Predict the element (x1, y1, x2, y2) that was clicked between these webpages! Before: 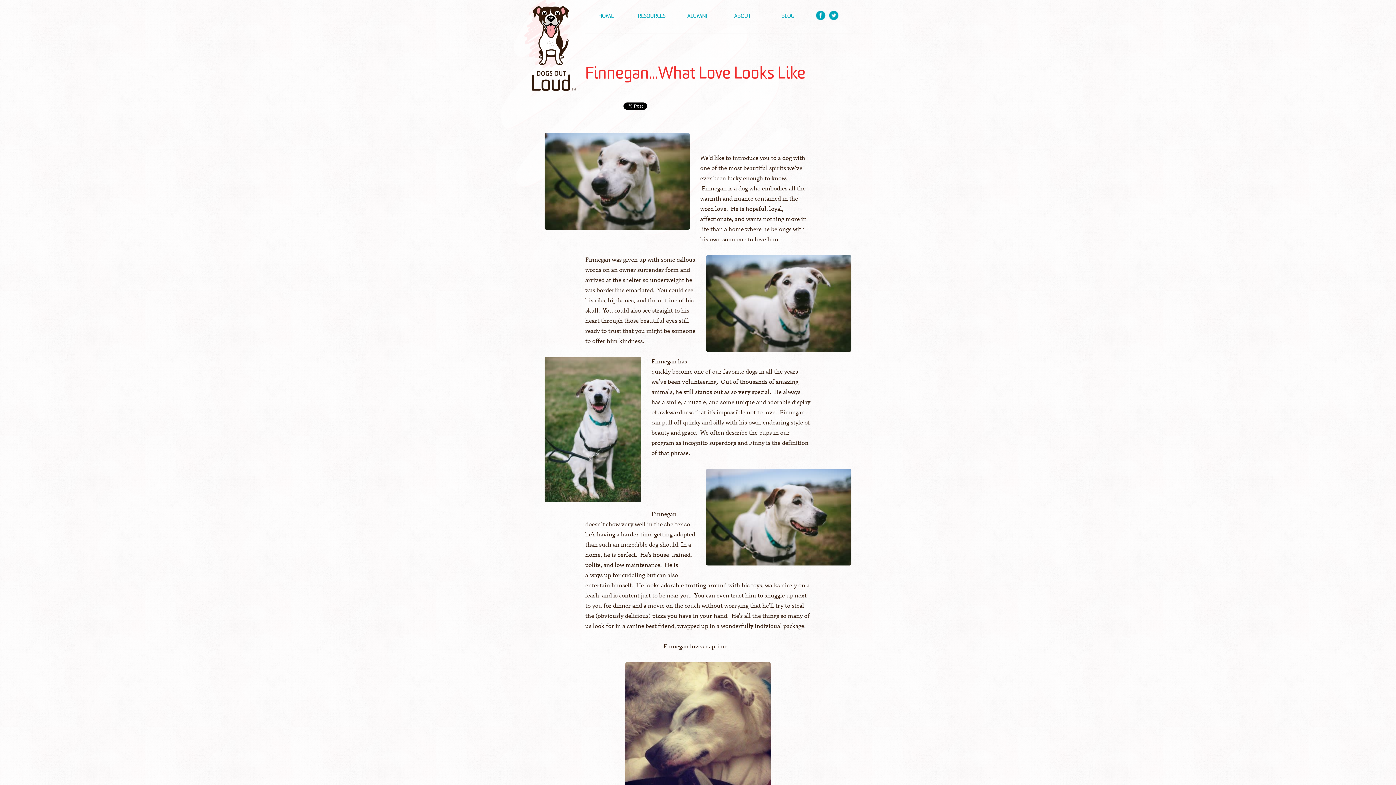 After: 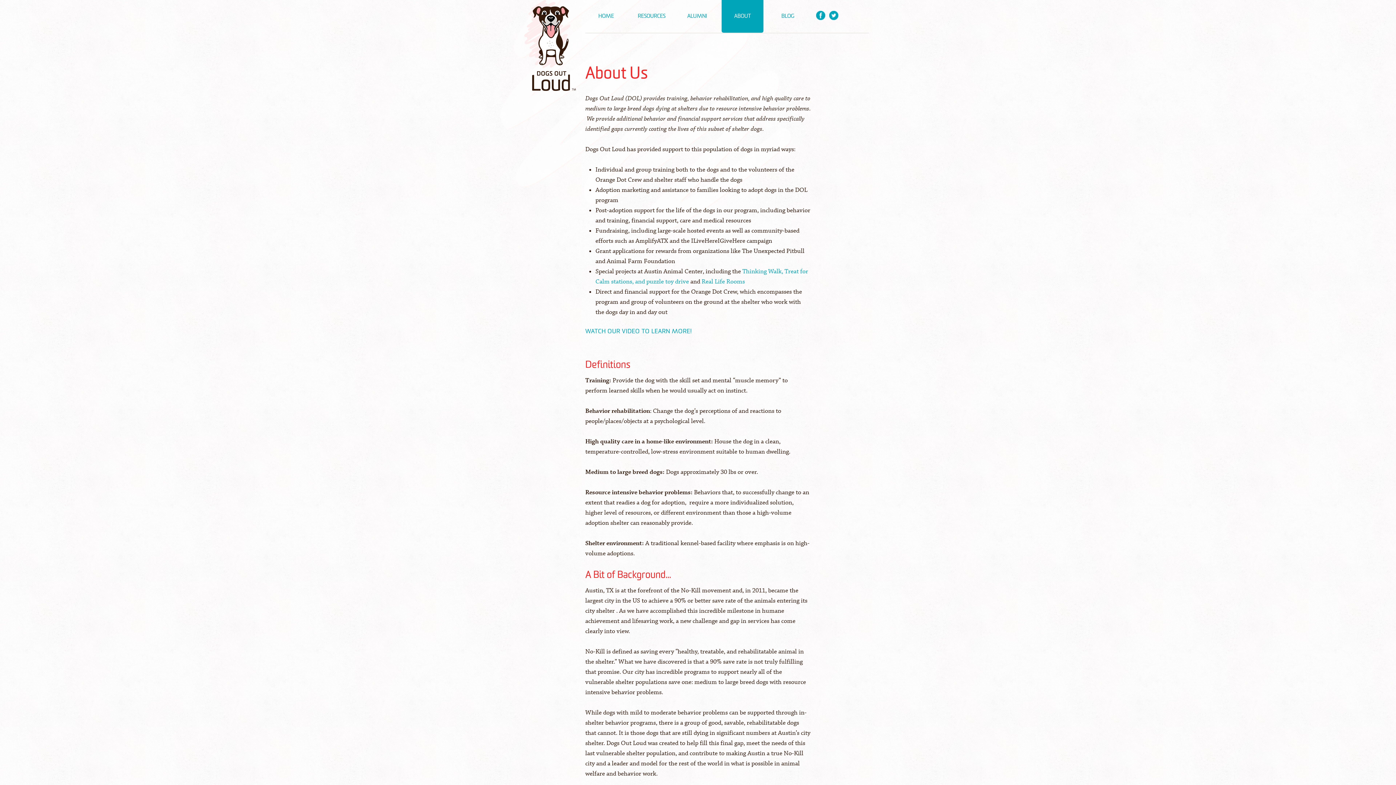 Action: bbox: (721, 0, 763, 32) label: ABOUT